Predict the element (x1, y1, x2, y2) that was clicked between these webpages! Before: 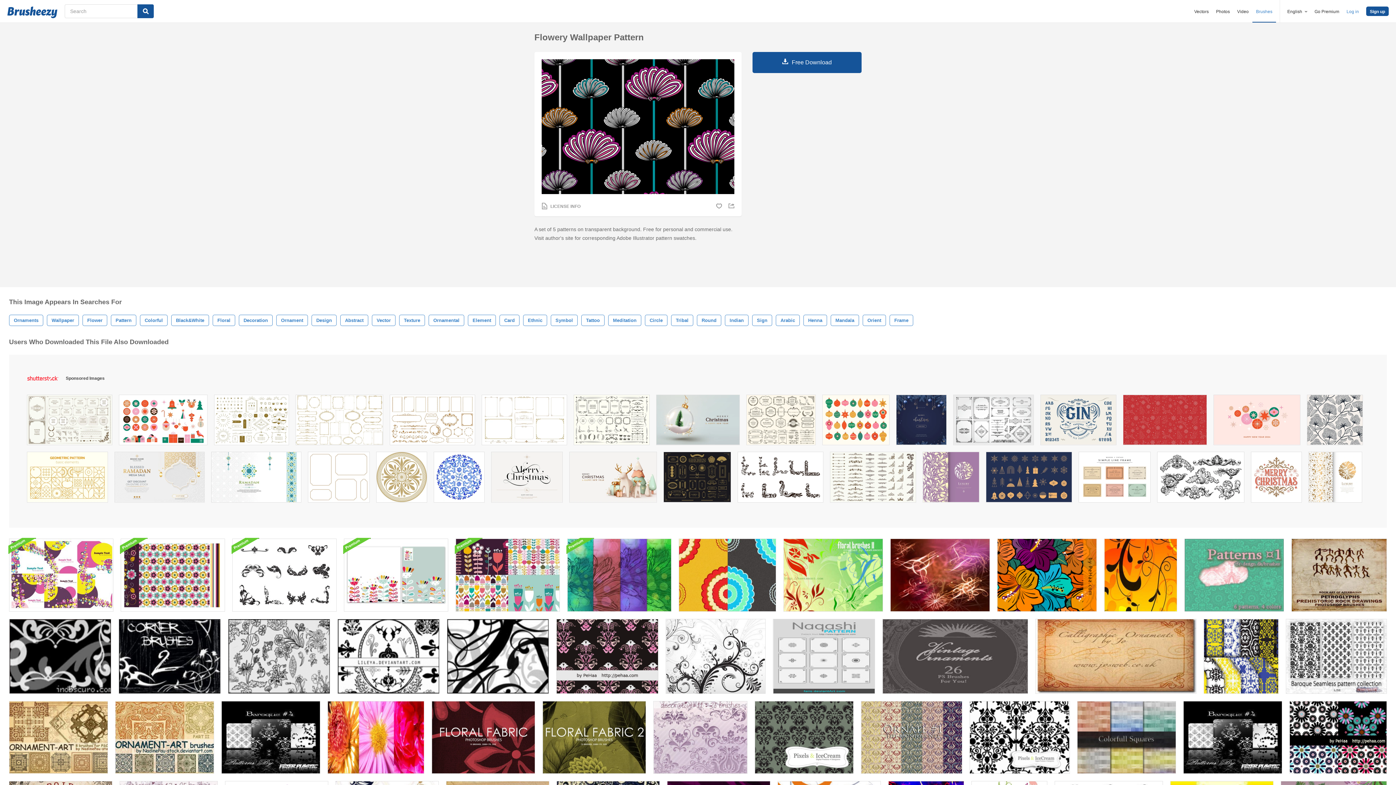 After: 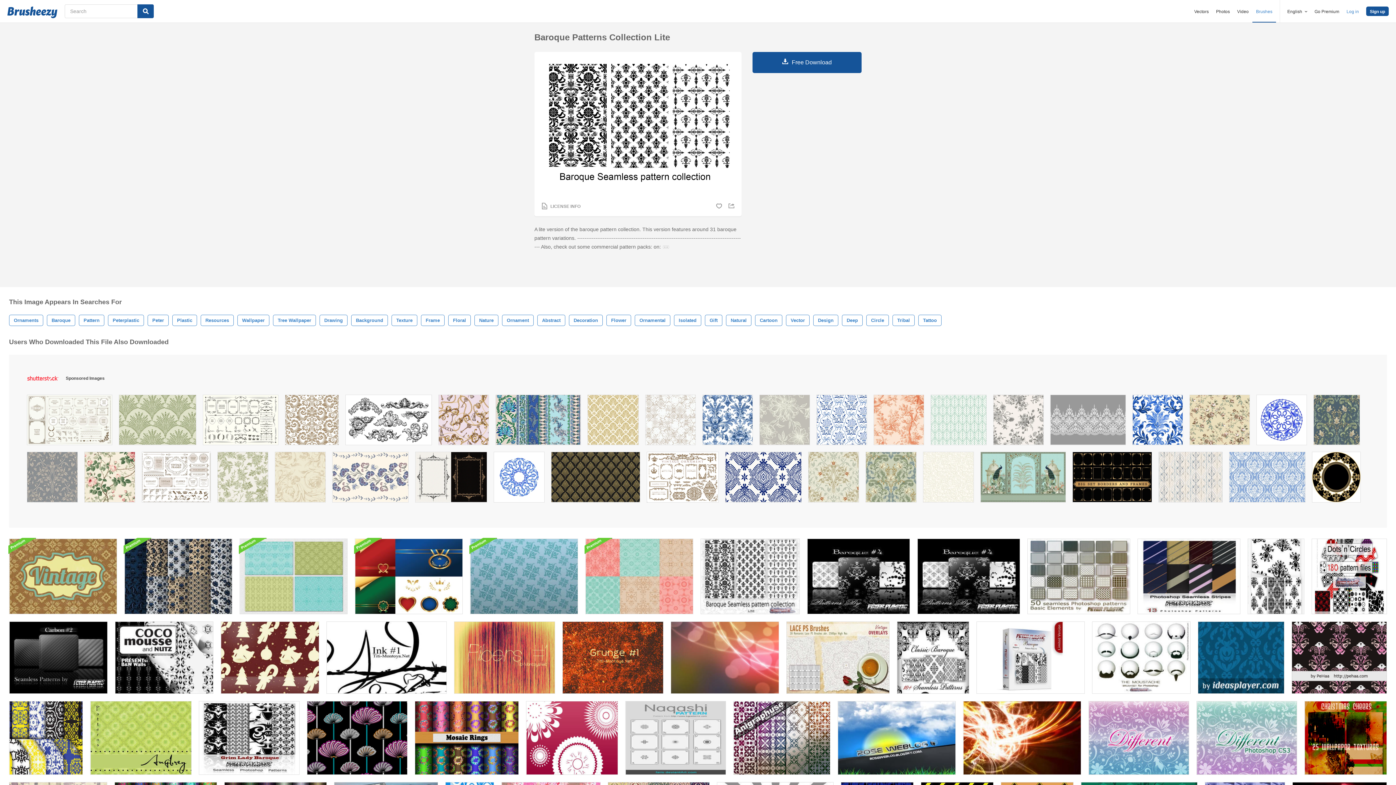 Action: bbox: (1286, 619, 1387, 694)